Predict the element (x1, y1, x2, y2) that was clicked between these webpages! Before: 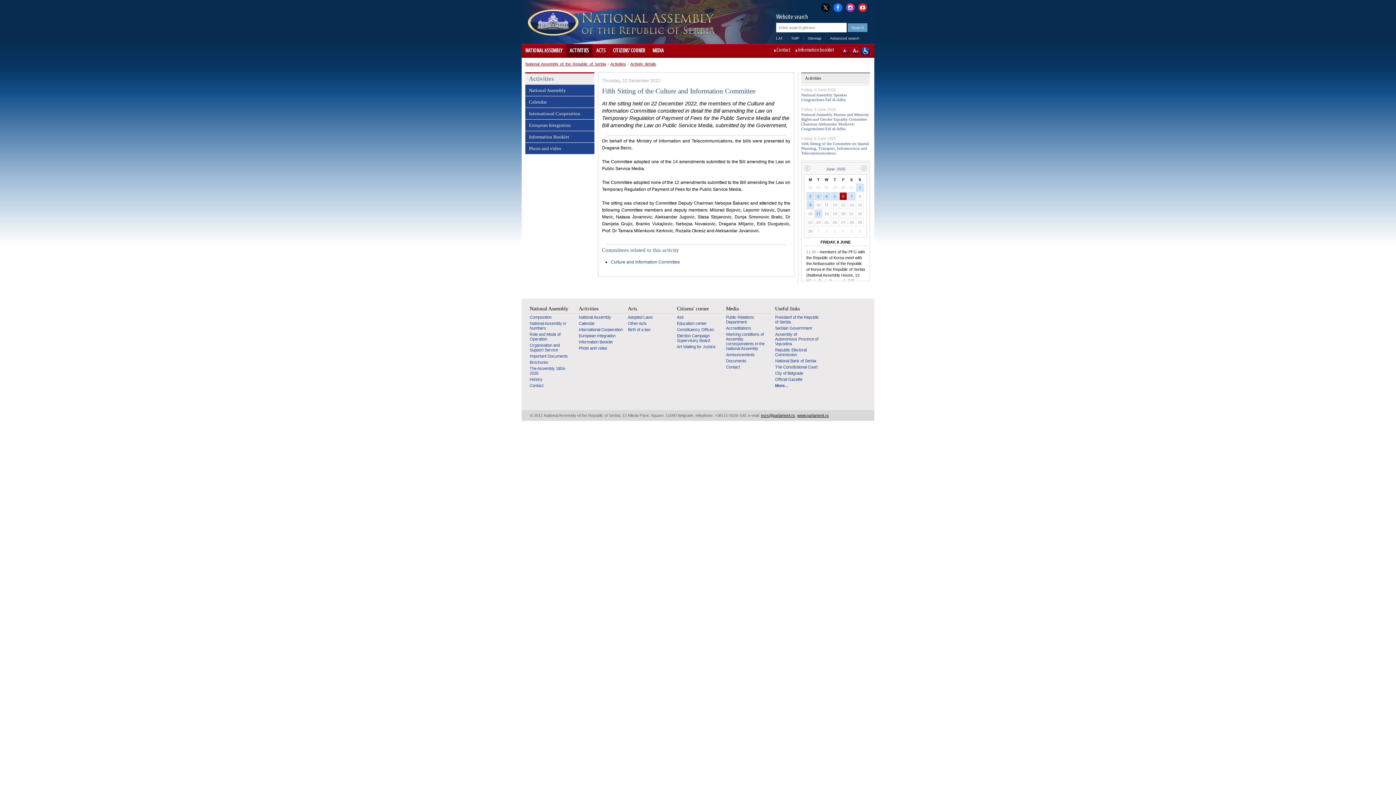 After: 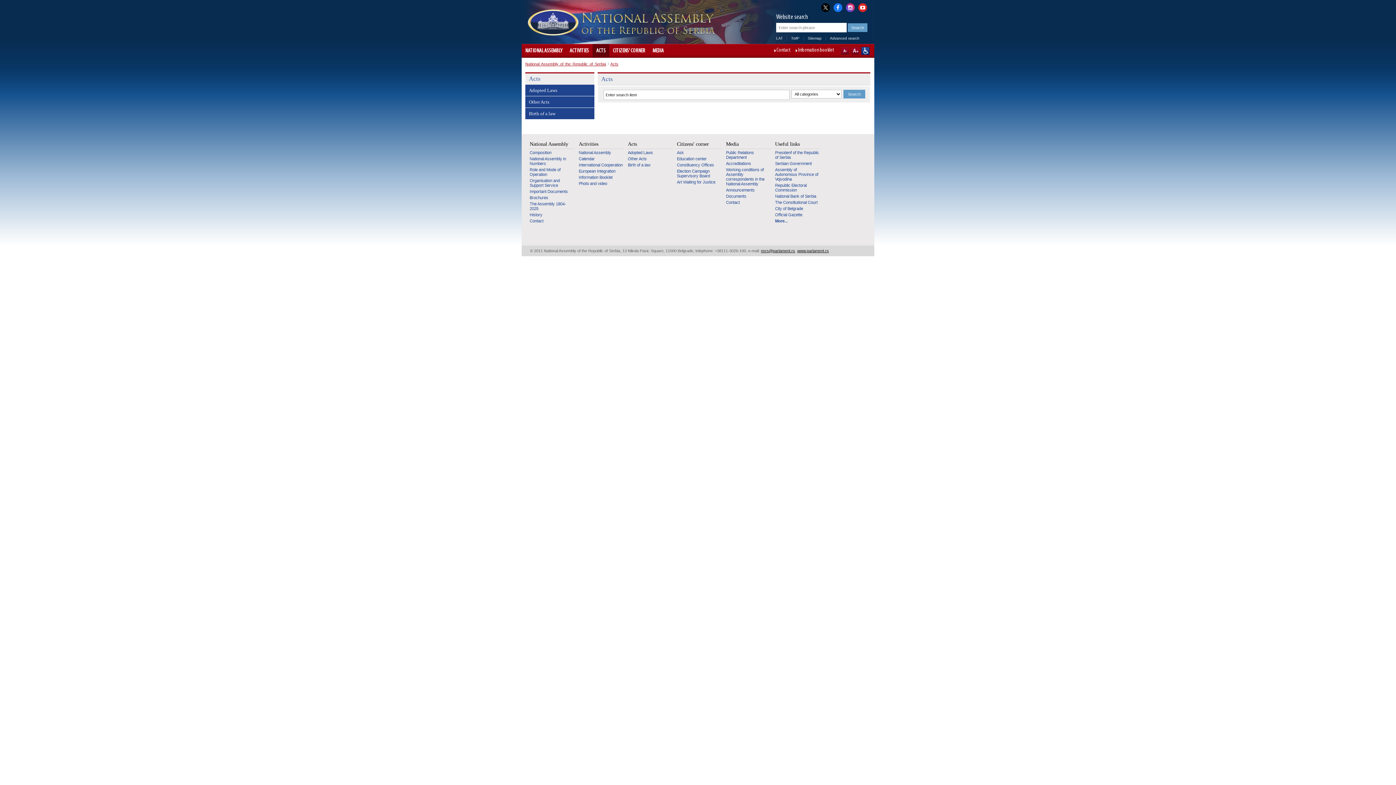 Action: bbox: (627, 305, 671, 313) label: Acts